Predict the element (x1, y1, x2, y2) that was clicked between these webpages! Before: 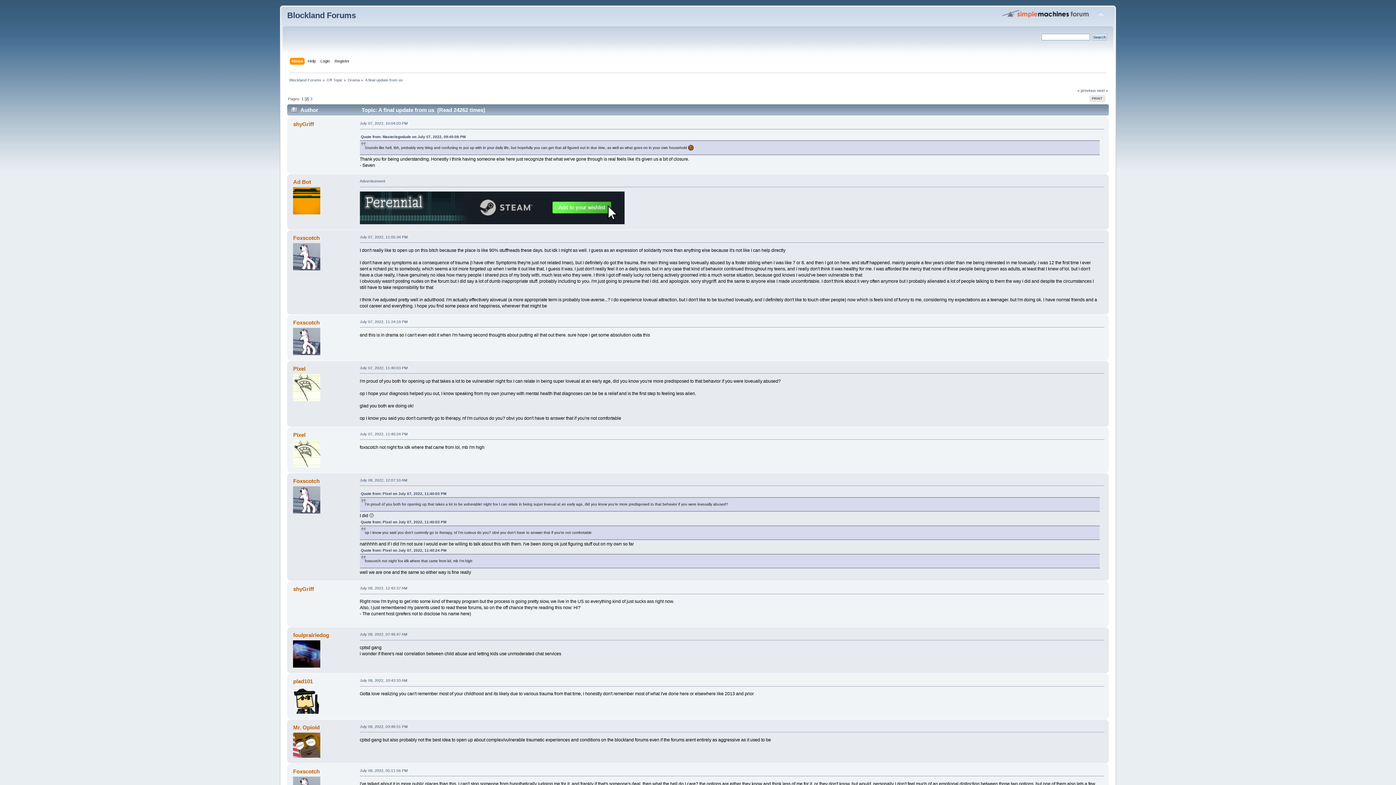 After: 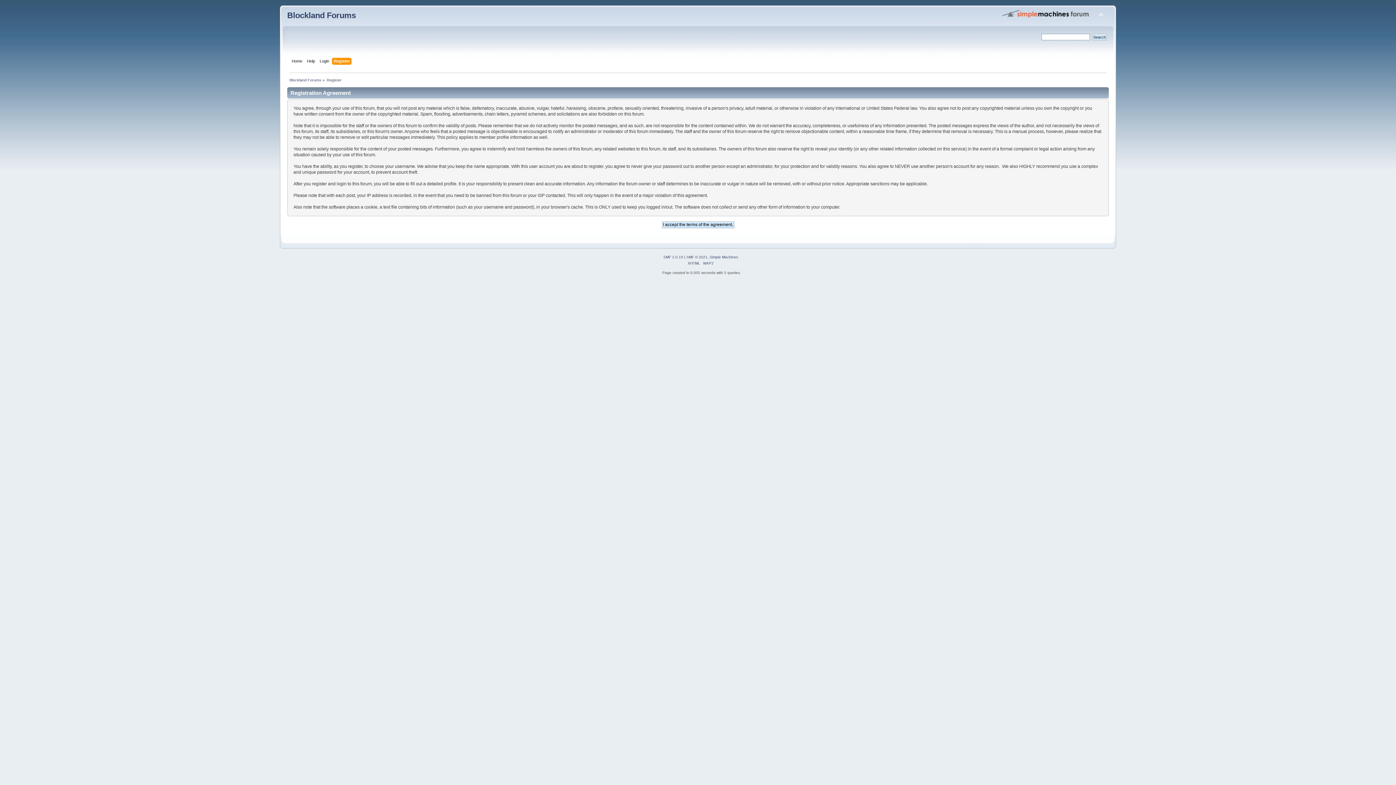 Action: bbox: (334, 57, 351, 65) label: Register